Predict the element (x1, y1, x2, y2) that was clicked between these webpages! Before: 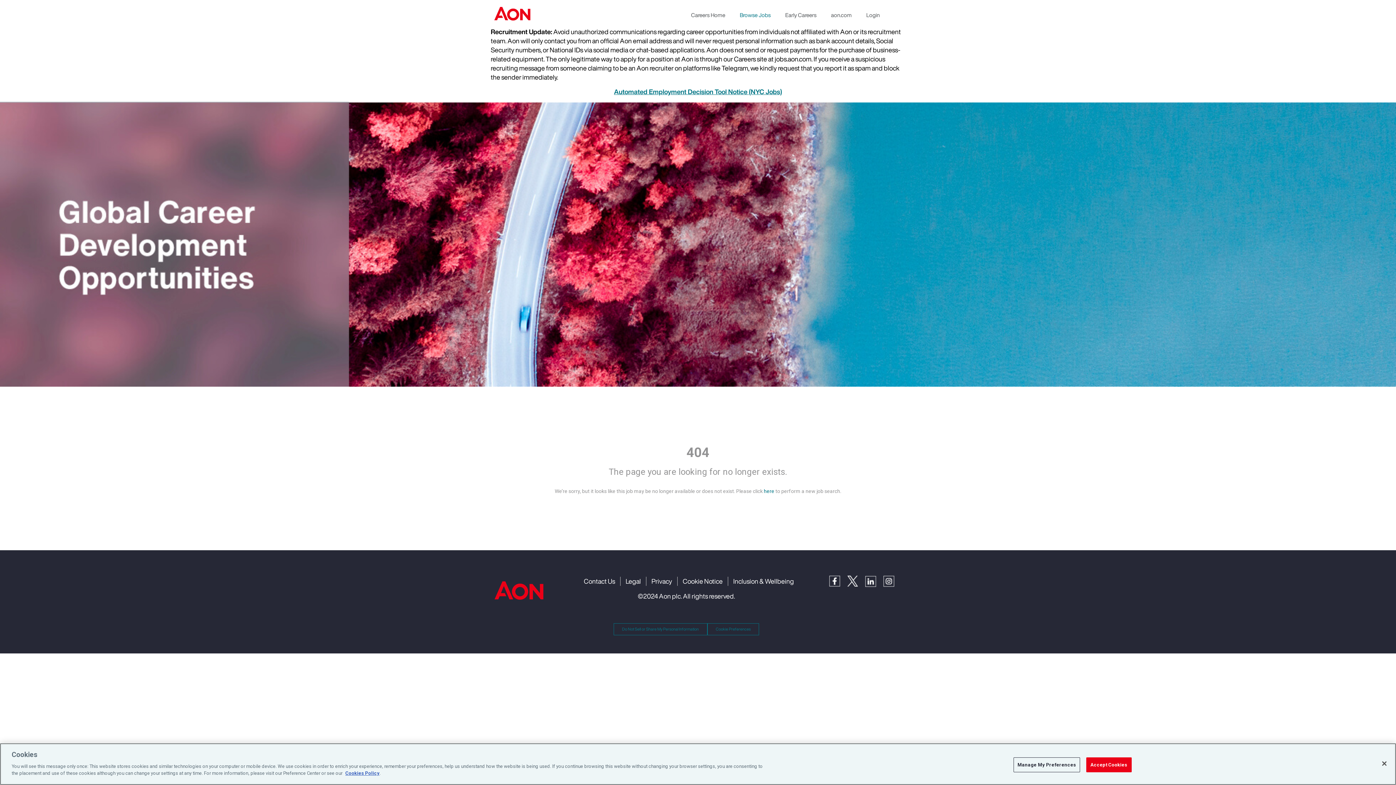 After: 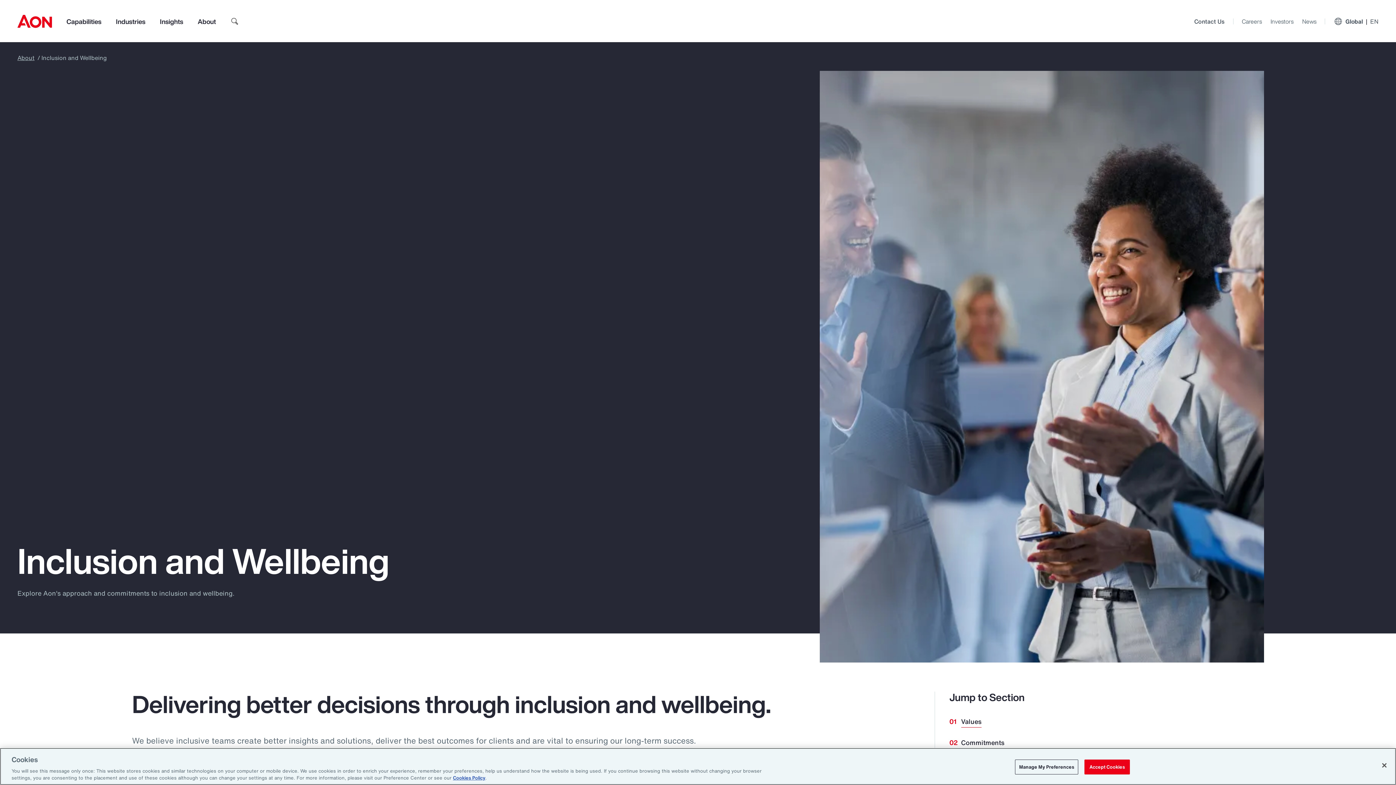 Action: label: Inclusion & Wellbeing bbox: (733, 576, 794, 586)